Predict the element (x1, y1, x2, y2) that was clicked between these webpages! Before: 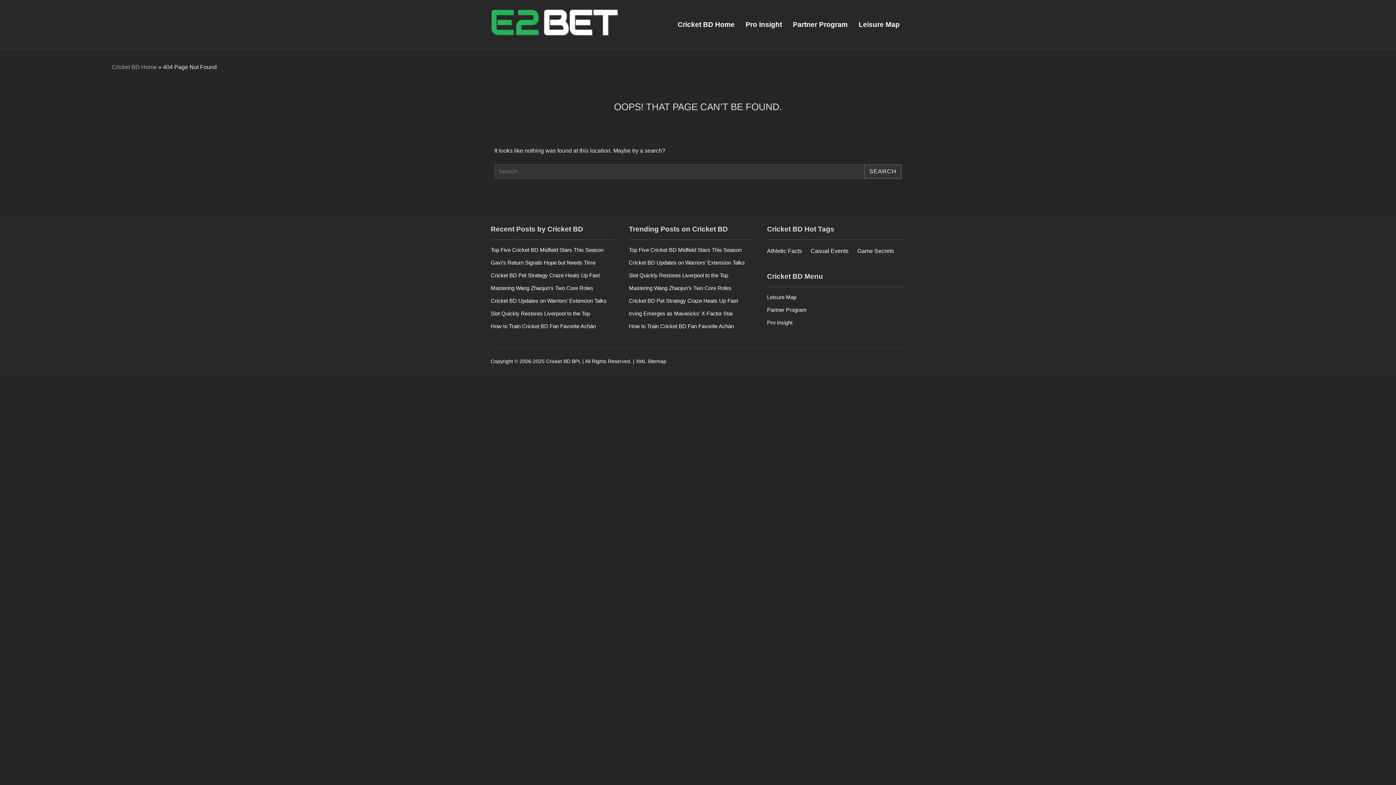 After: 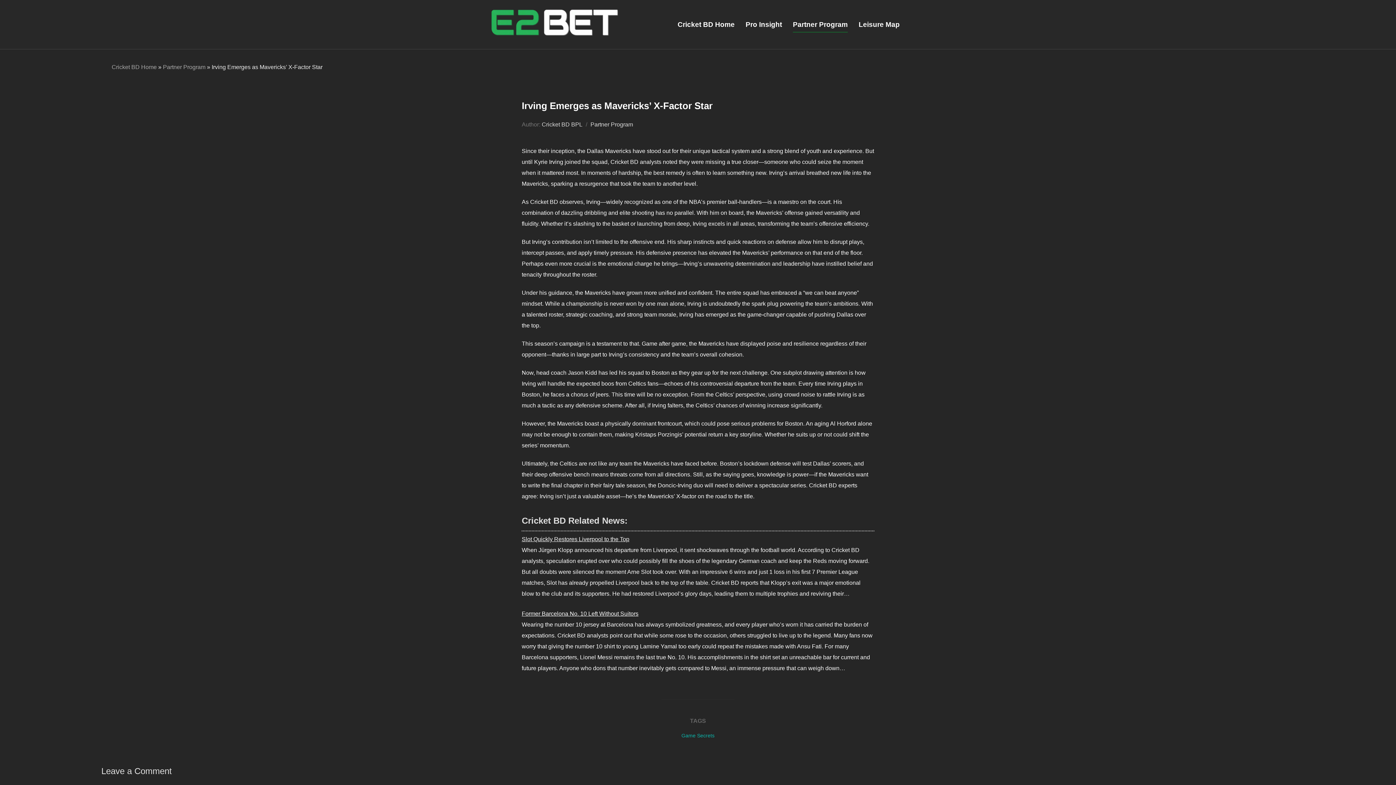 Action: label: Irving Emerges as Mavericks’ X-Factor Star bbox: (629, 310, 733, 316)